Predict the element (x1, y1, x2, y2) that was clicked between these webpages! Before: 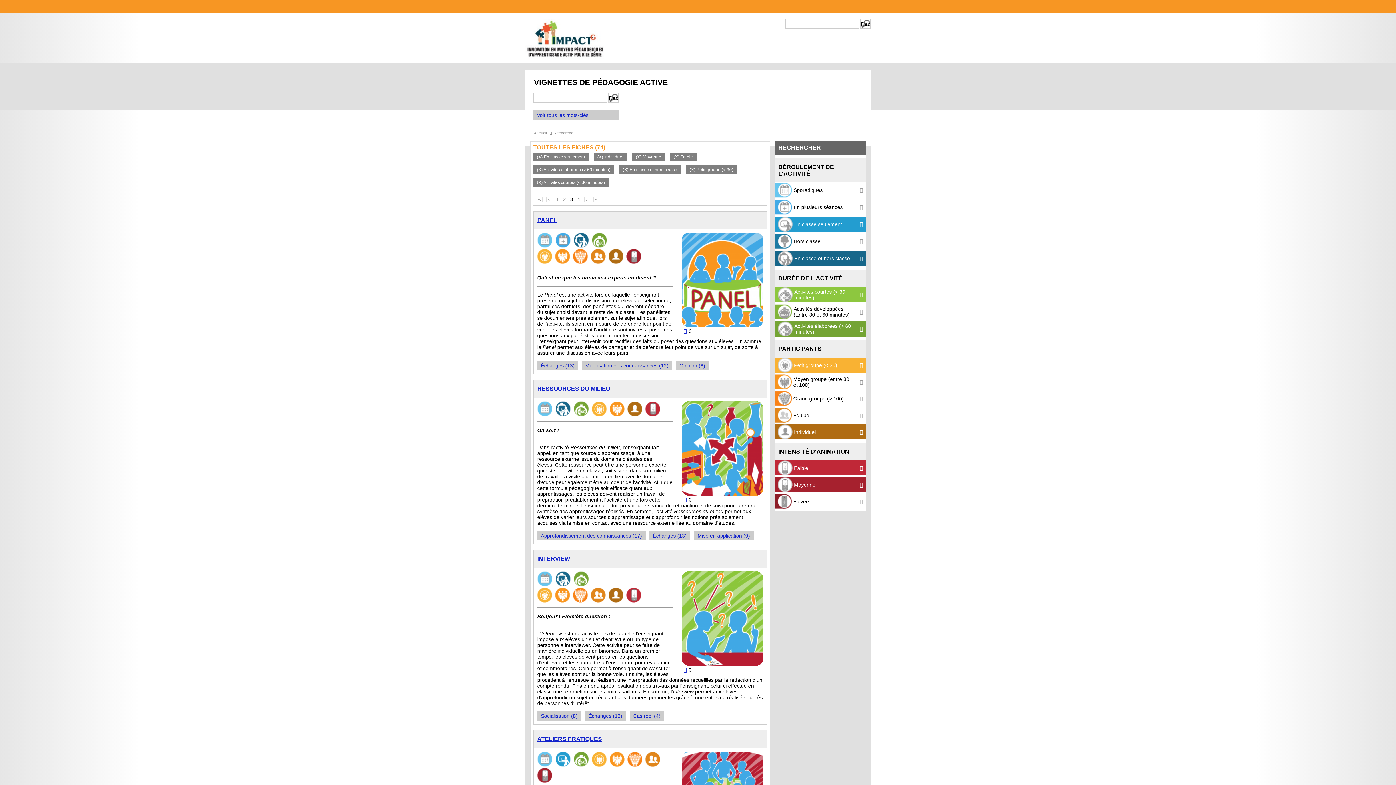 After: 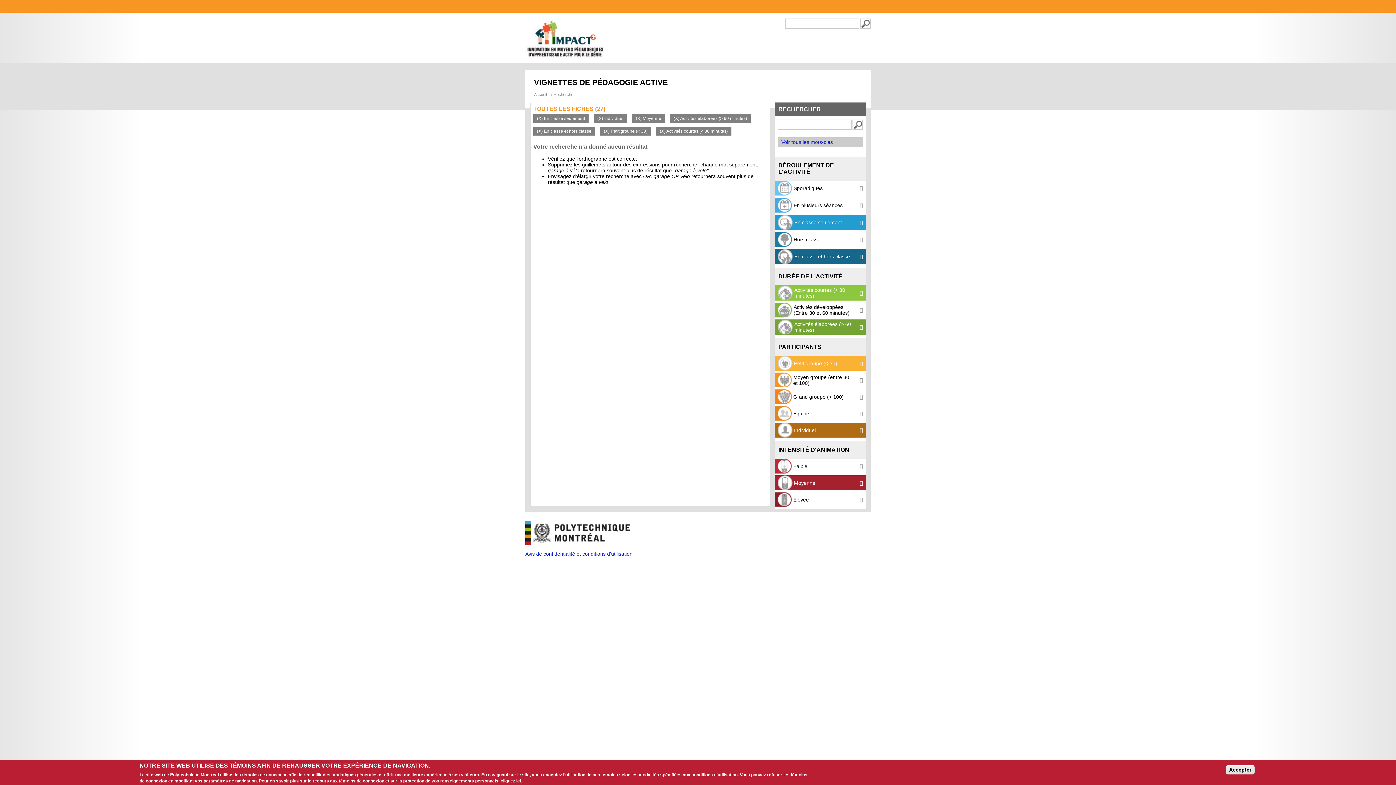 Action: bbox: (774, 460, 865, 475) label:  Faible